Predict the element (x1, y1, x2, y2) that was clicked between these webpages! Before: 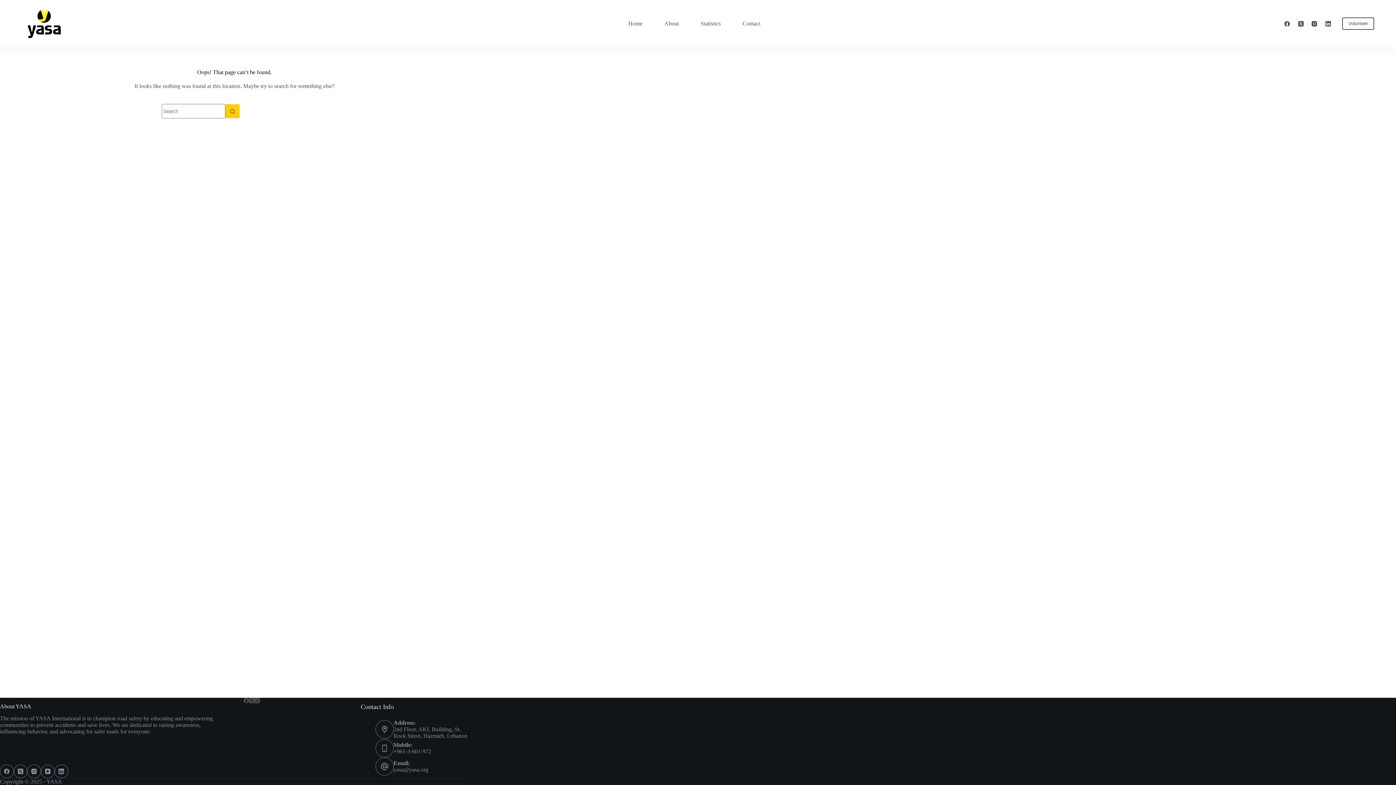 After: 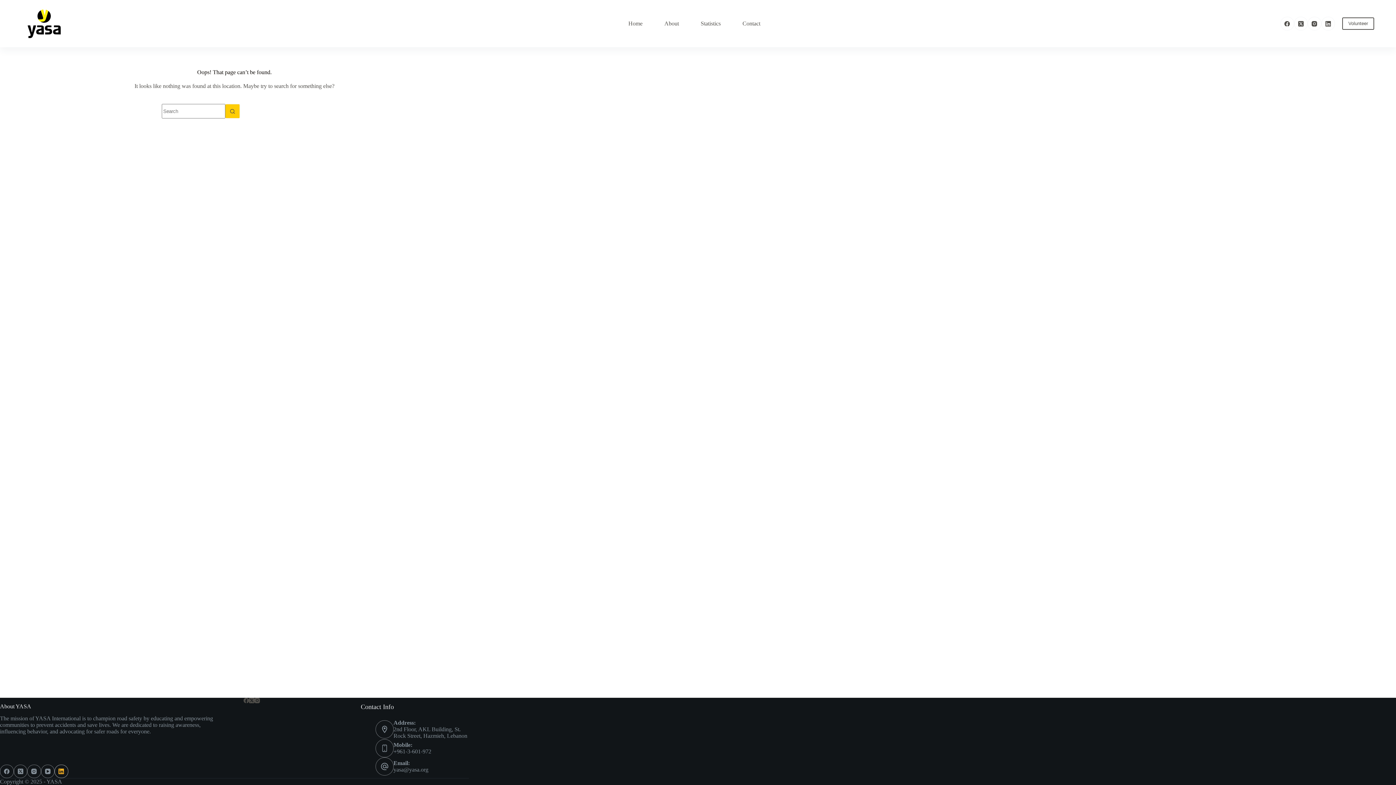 Action: label: LinkedIn bbox: (54, 764, 68, 778)